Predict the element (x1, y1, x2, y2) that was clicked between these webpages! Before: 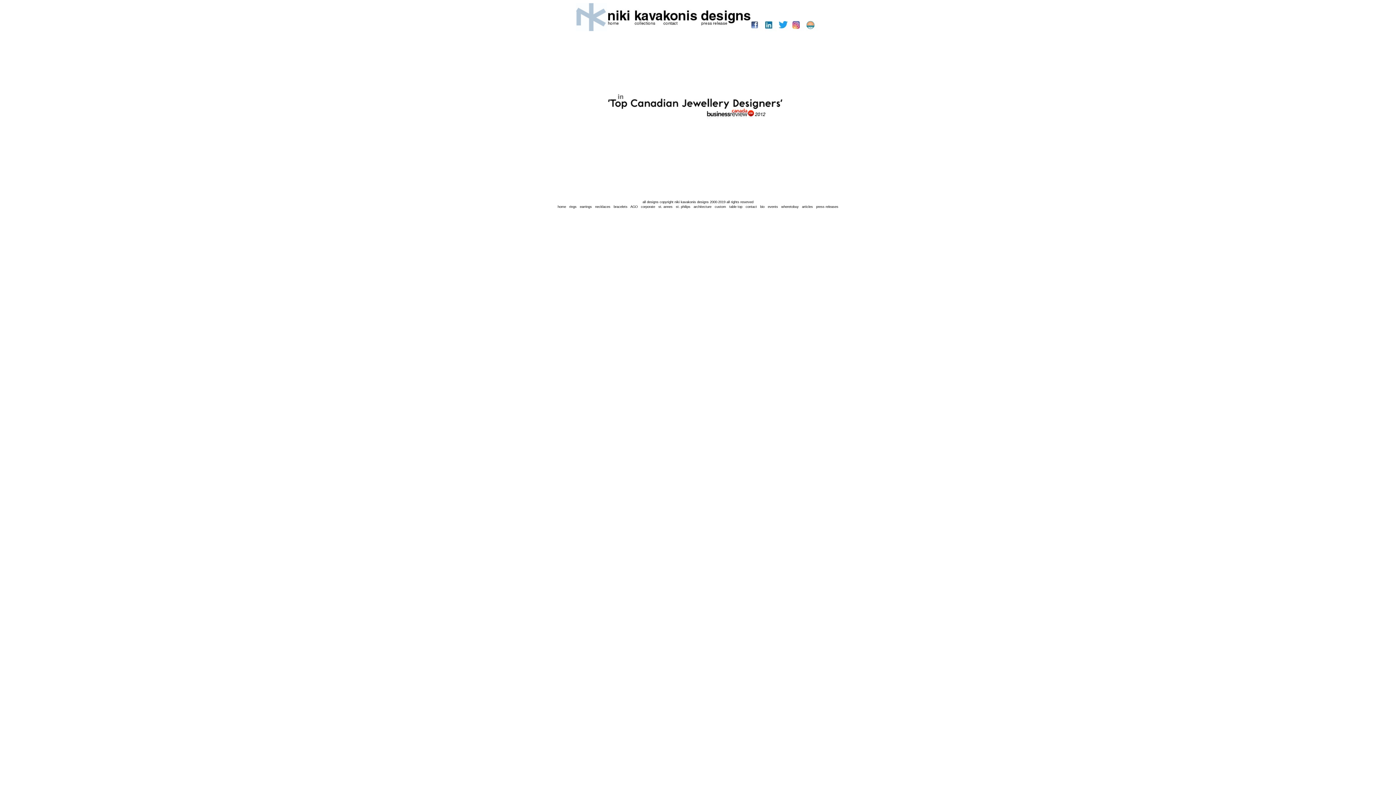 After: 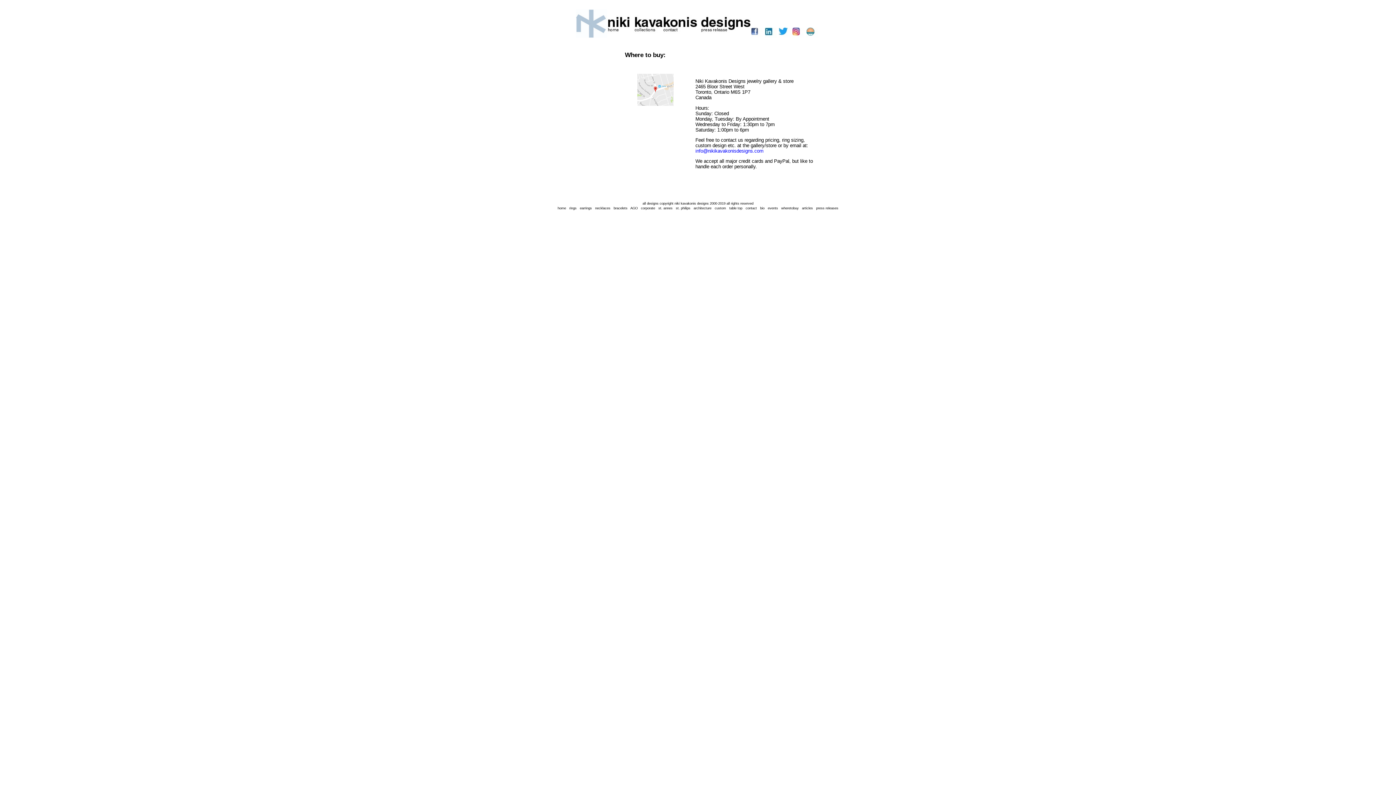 Action: label: wheretobuy bbox: (781, 205, 798, 208)